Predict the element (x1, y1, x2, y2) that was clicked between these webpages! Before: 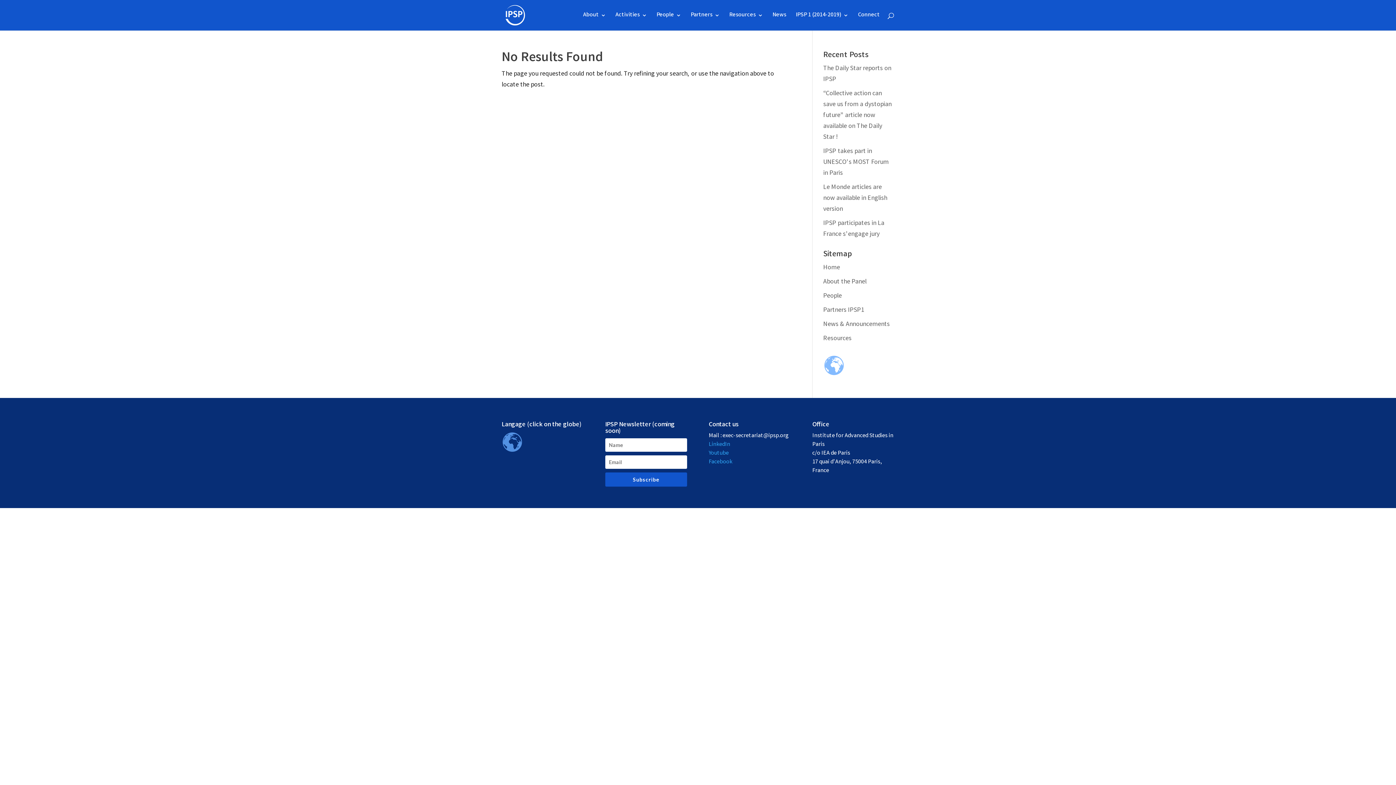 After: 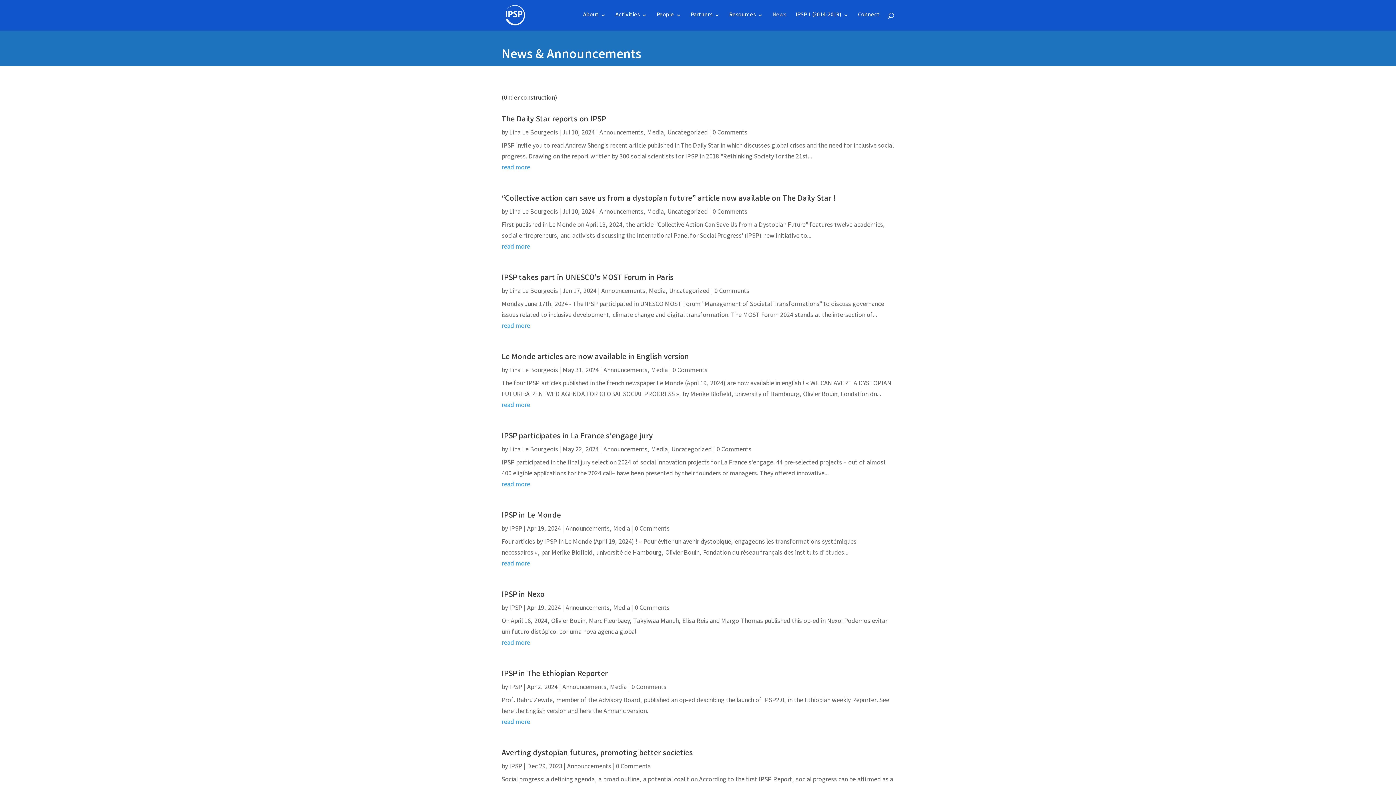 Action: bbox: (772, 12, 786, 30) label: News